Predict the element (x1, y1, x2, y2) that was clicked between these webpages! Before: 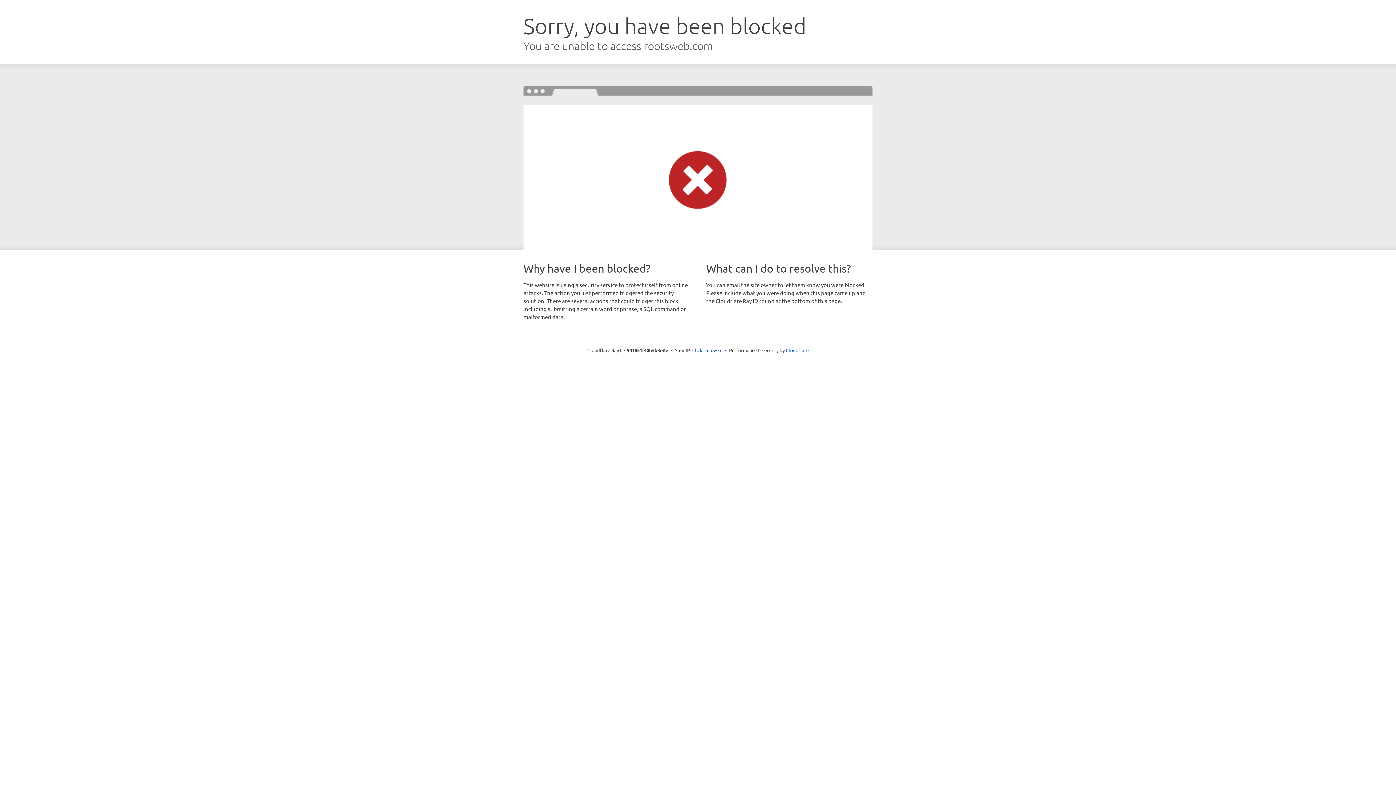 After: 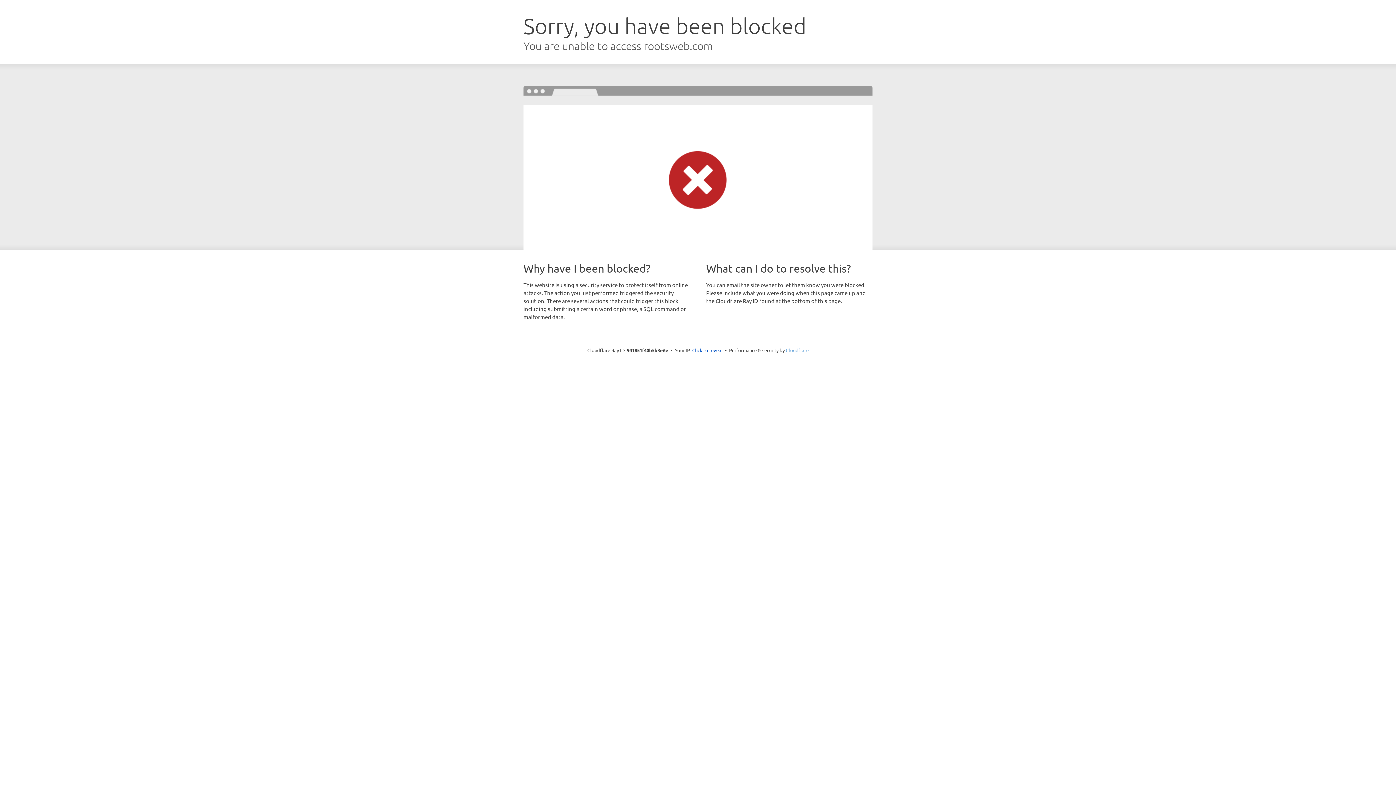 Action: bbox: (786, 347, 808, 353) label: Cloudflare